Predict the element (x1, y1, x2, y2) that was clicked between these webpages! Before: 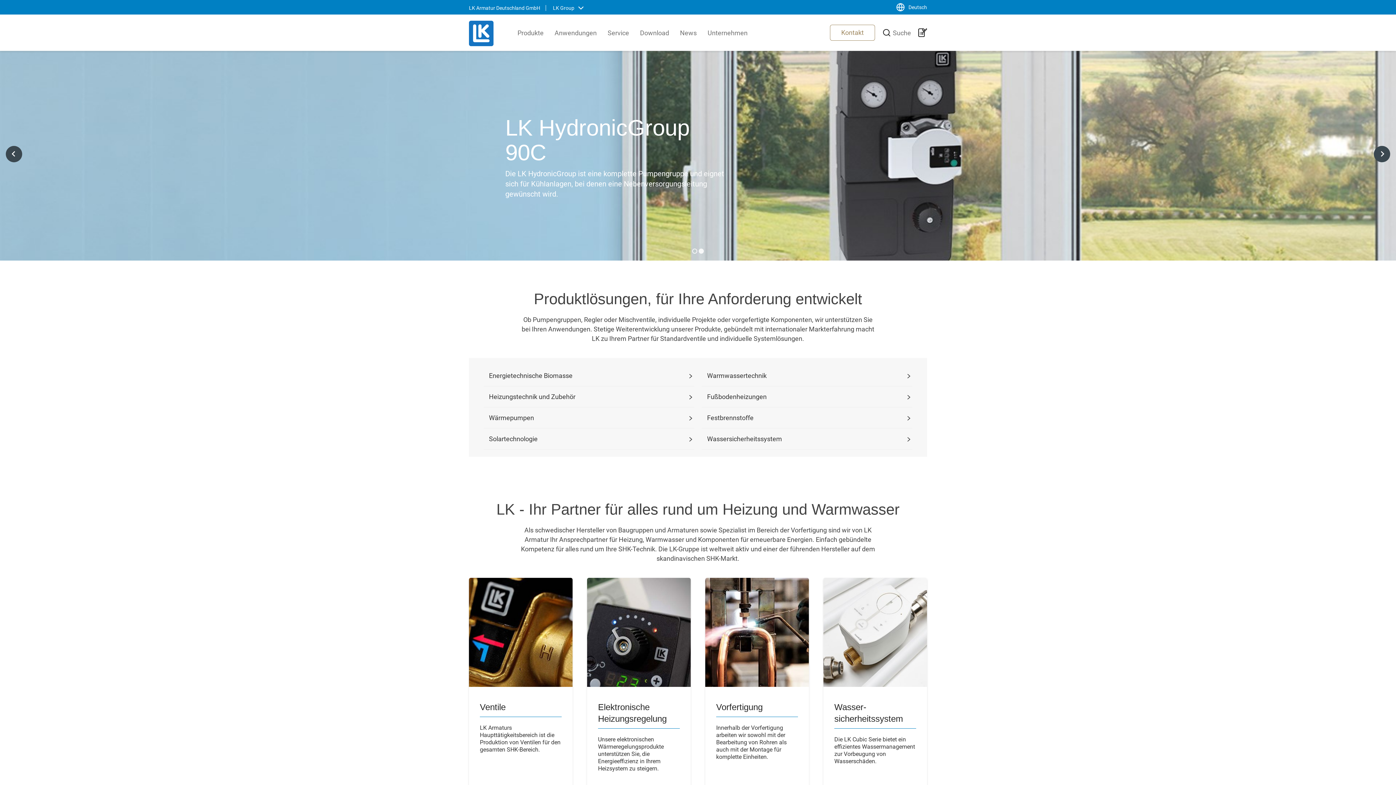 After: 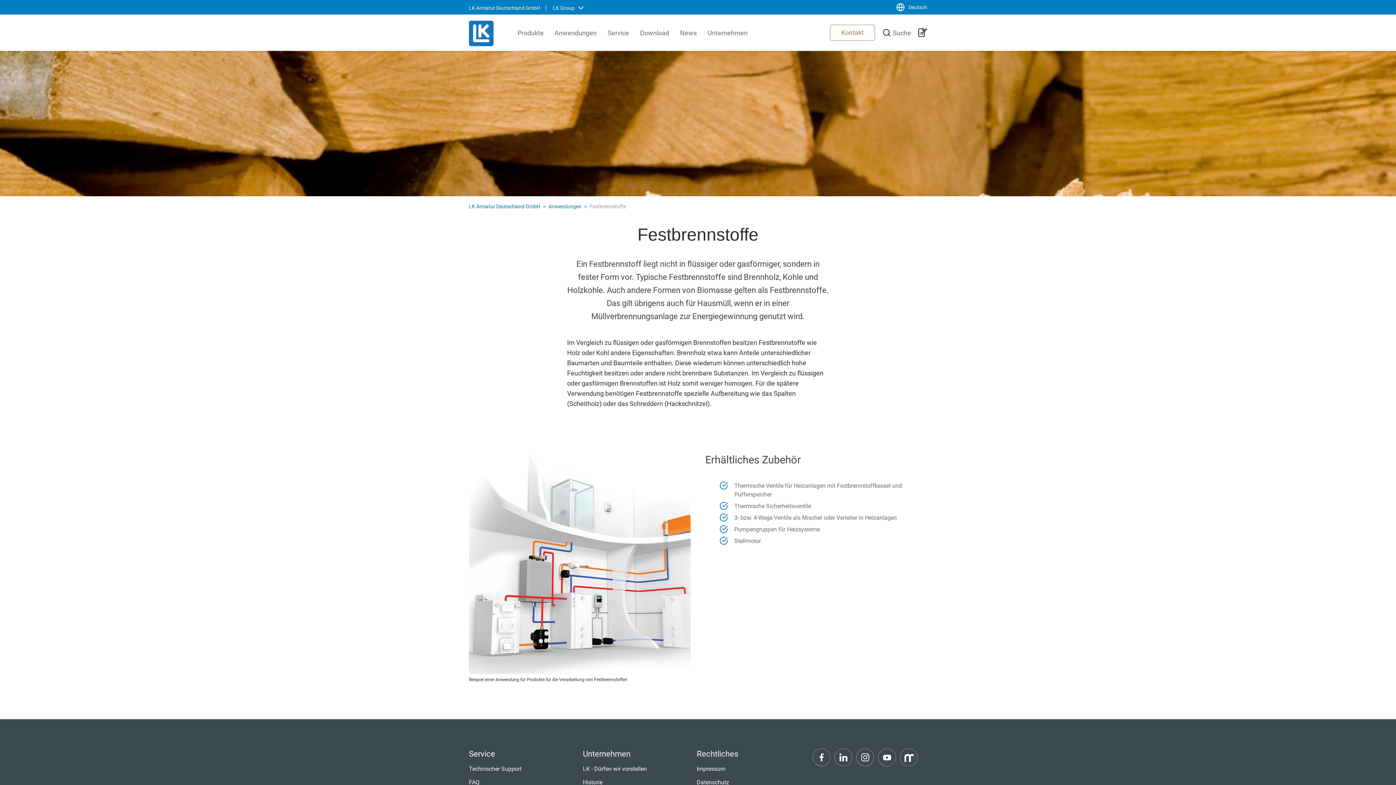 Action: bbox: (701, 407, 912, 428) label: Festbrennstoffe